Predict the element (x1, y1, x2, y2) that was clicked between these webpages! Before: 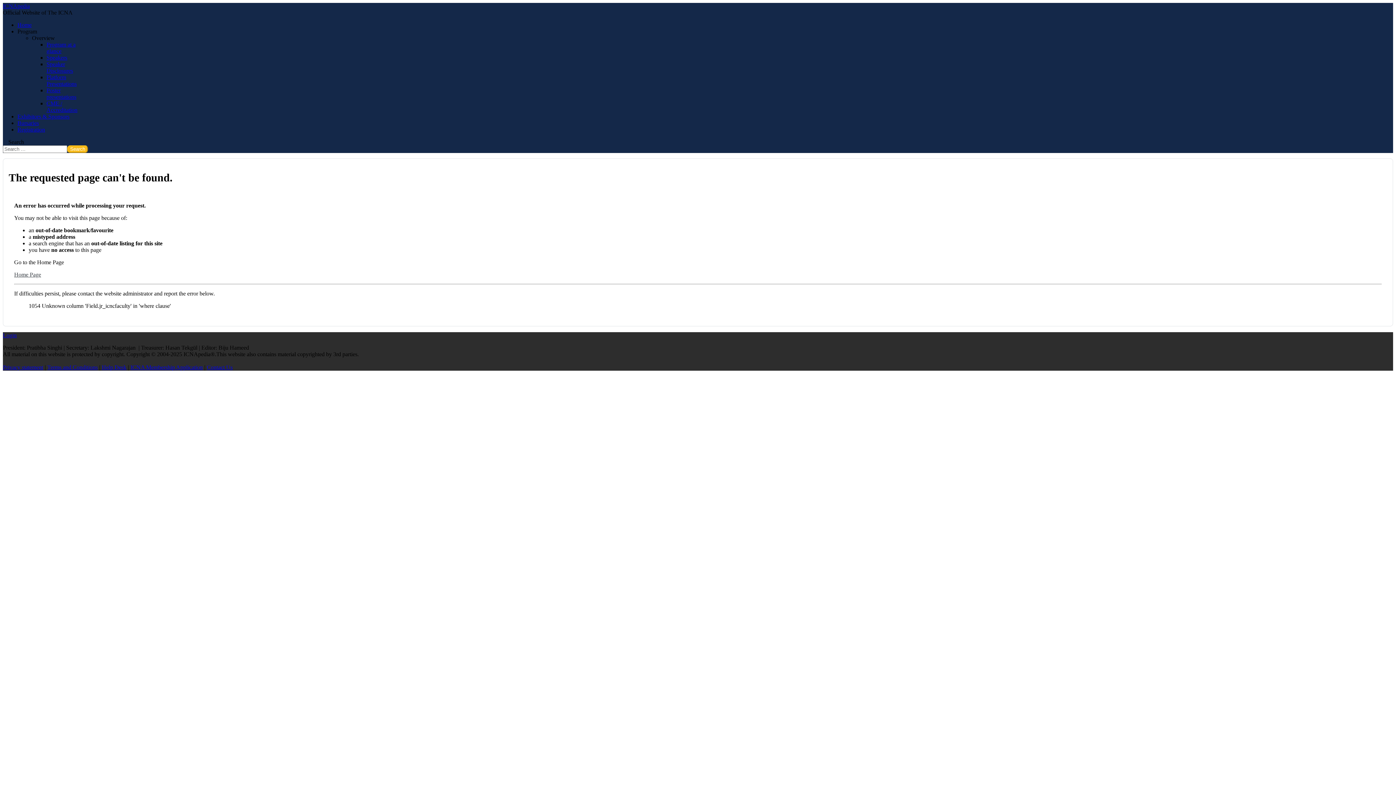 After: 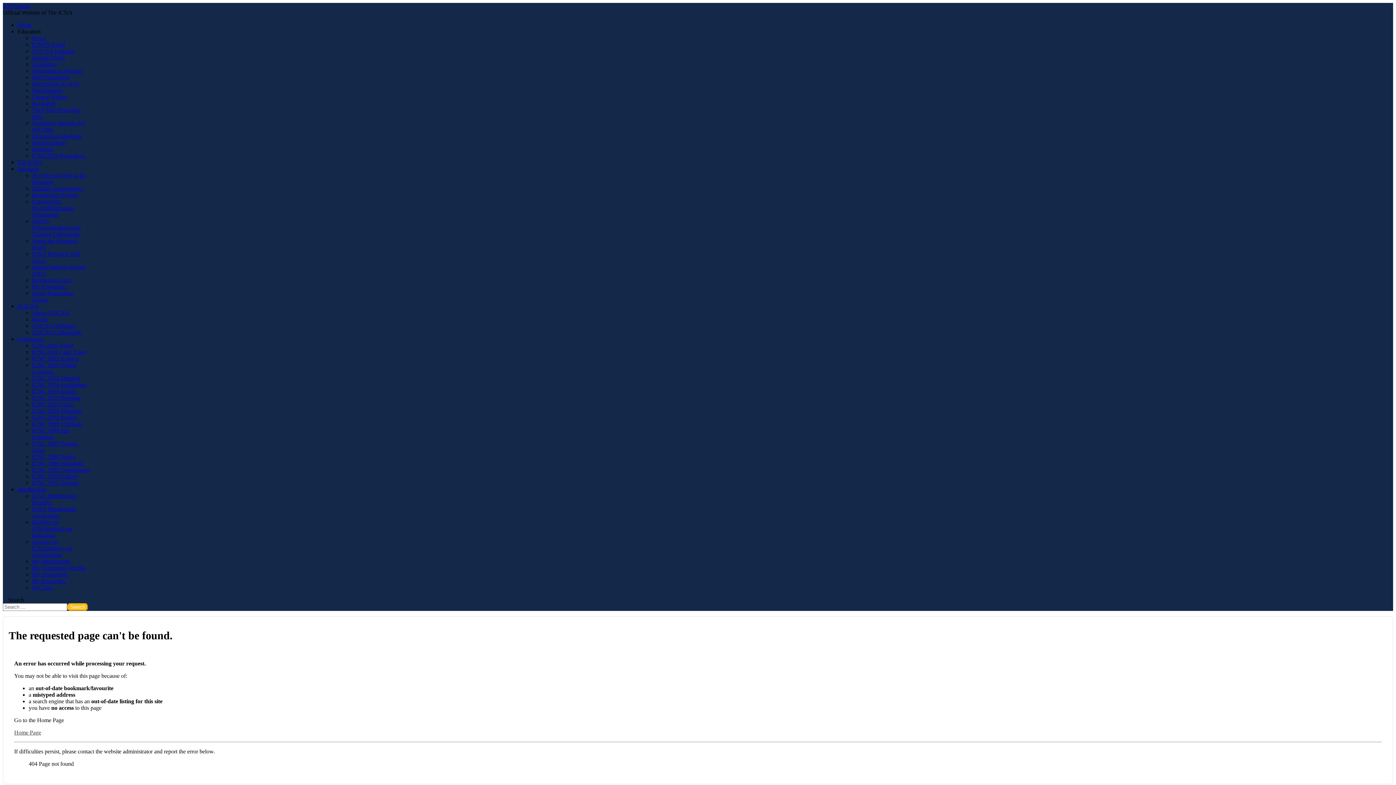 Action: label: Help Desk bbox: (101, 364, 126, 370)